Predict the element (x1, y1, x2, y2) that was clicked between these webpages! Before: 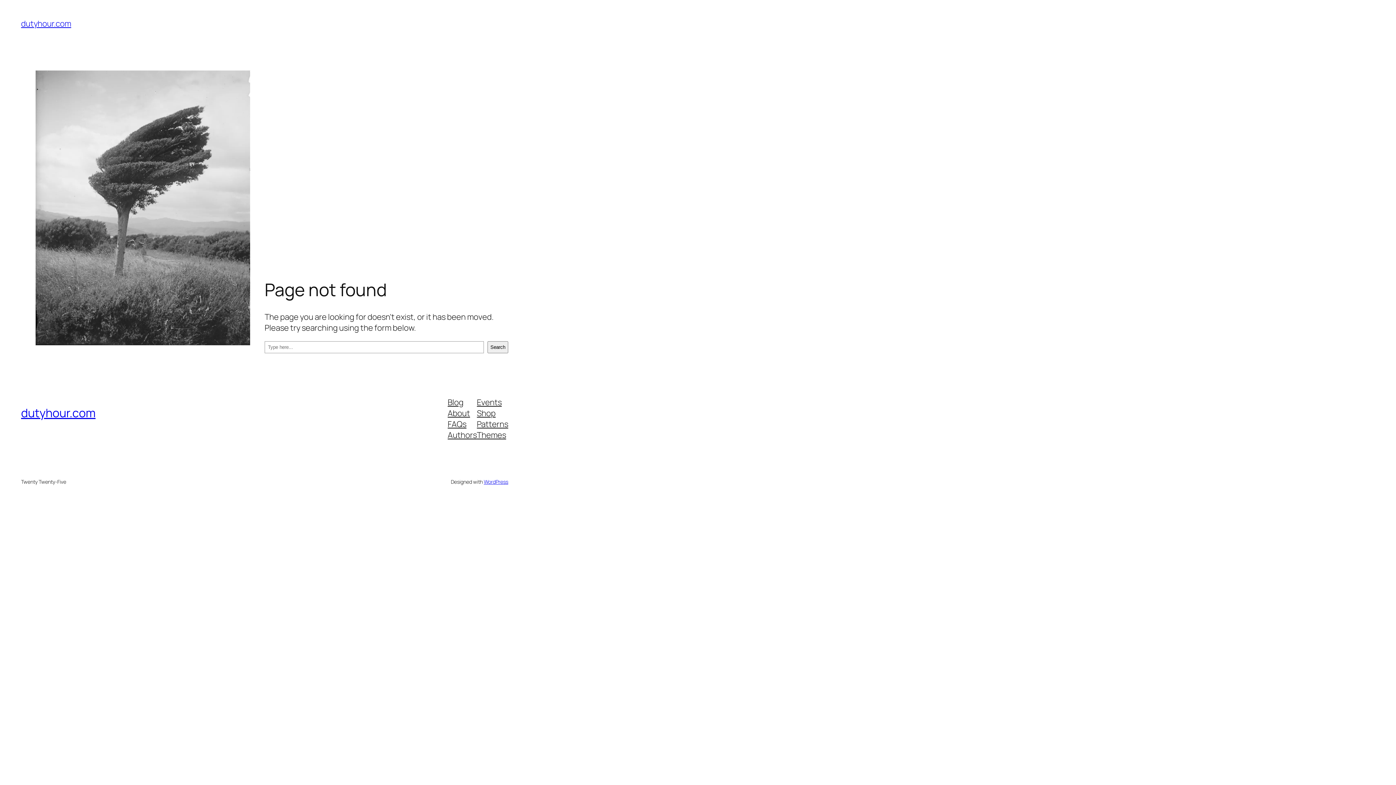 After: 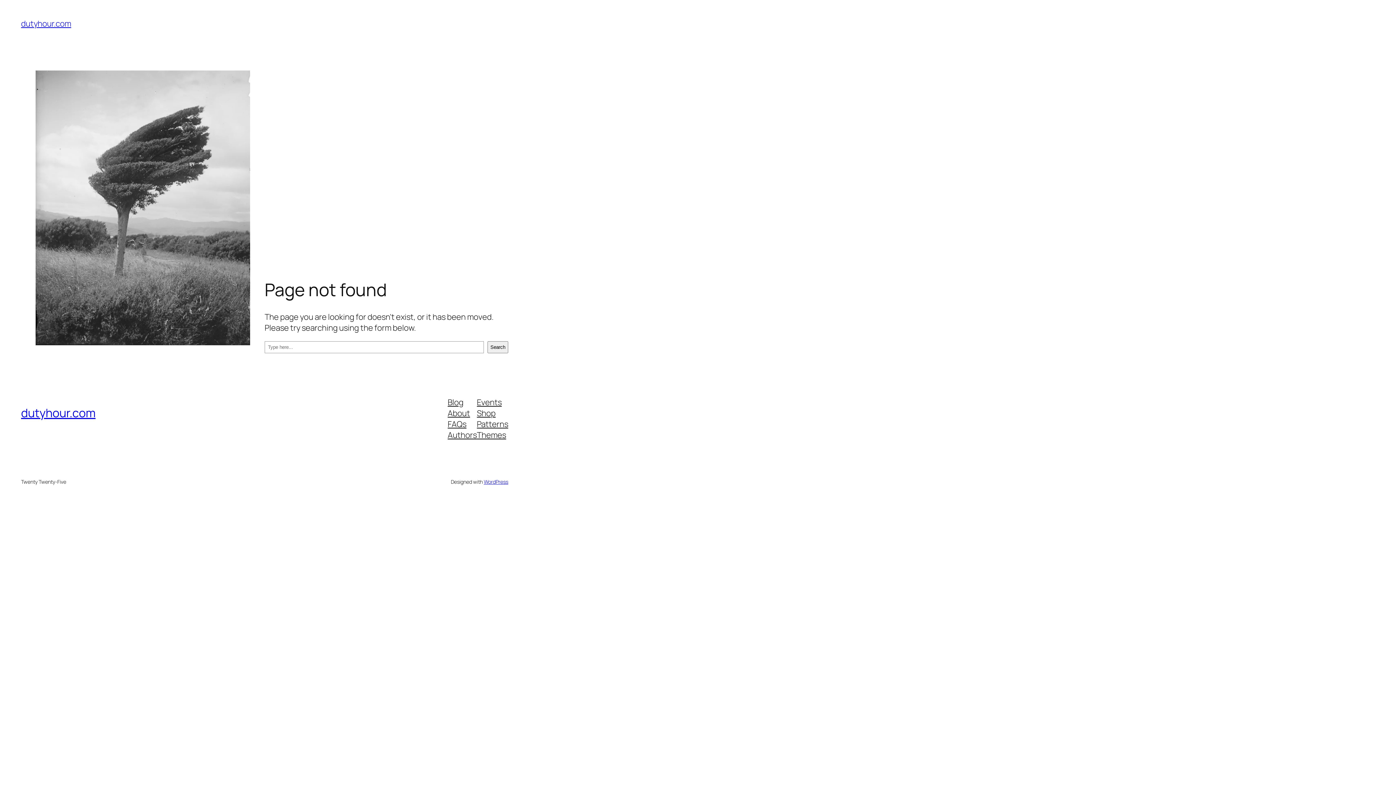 Action: label: FAQs bbox: (447, 418, 466, 429)